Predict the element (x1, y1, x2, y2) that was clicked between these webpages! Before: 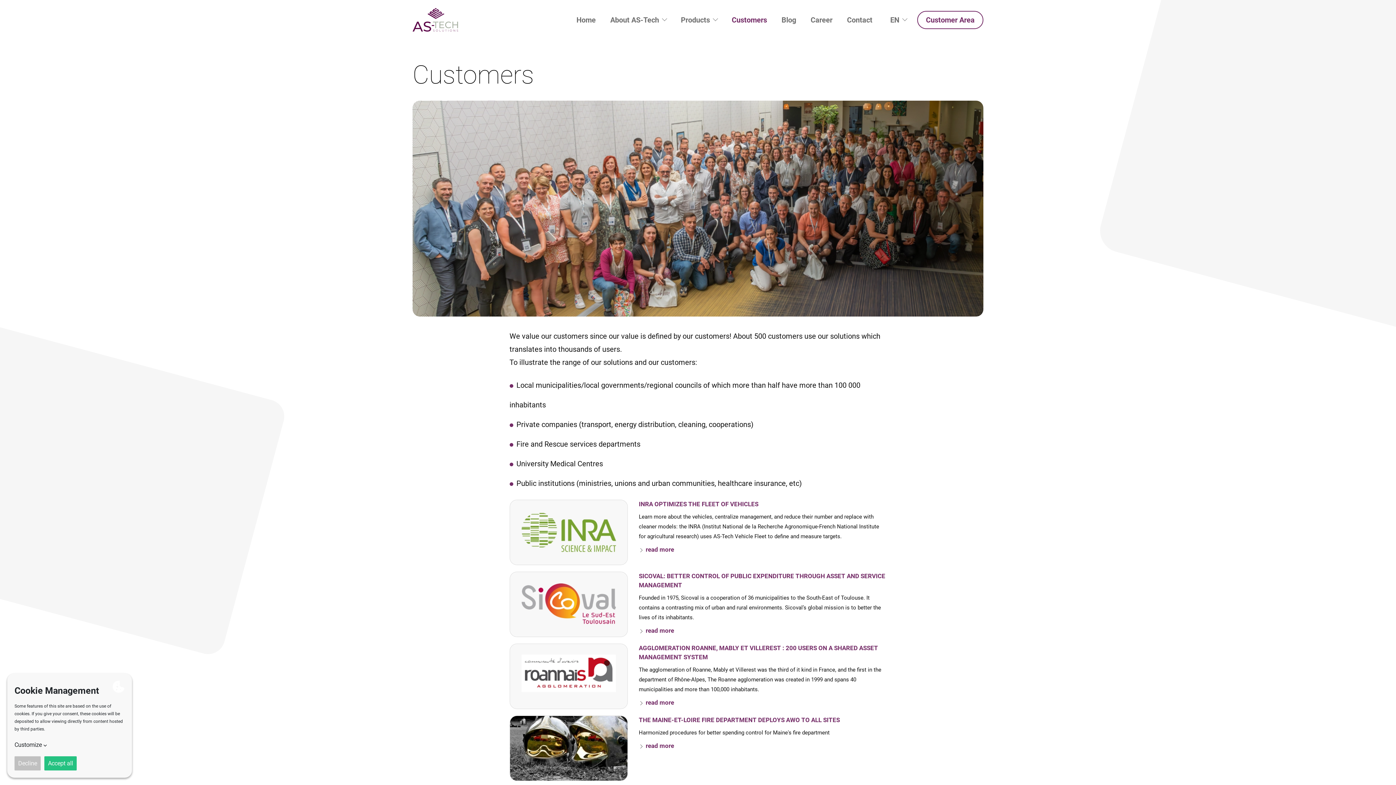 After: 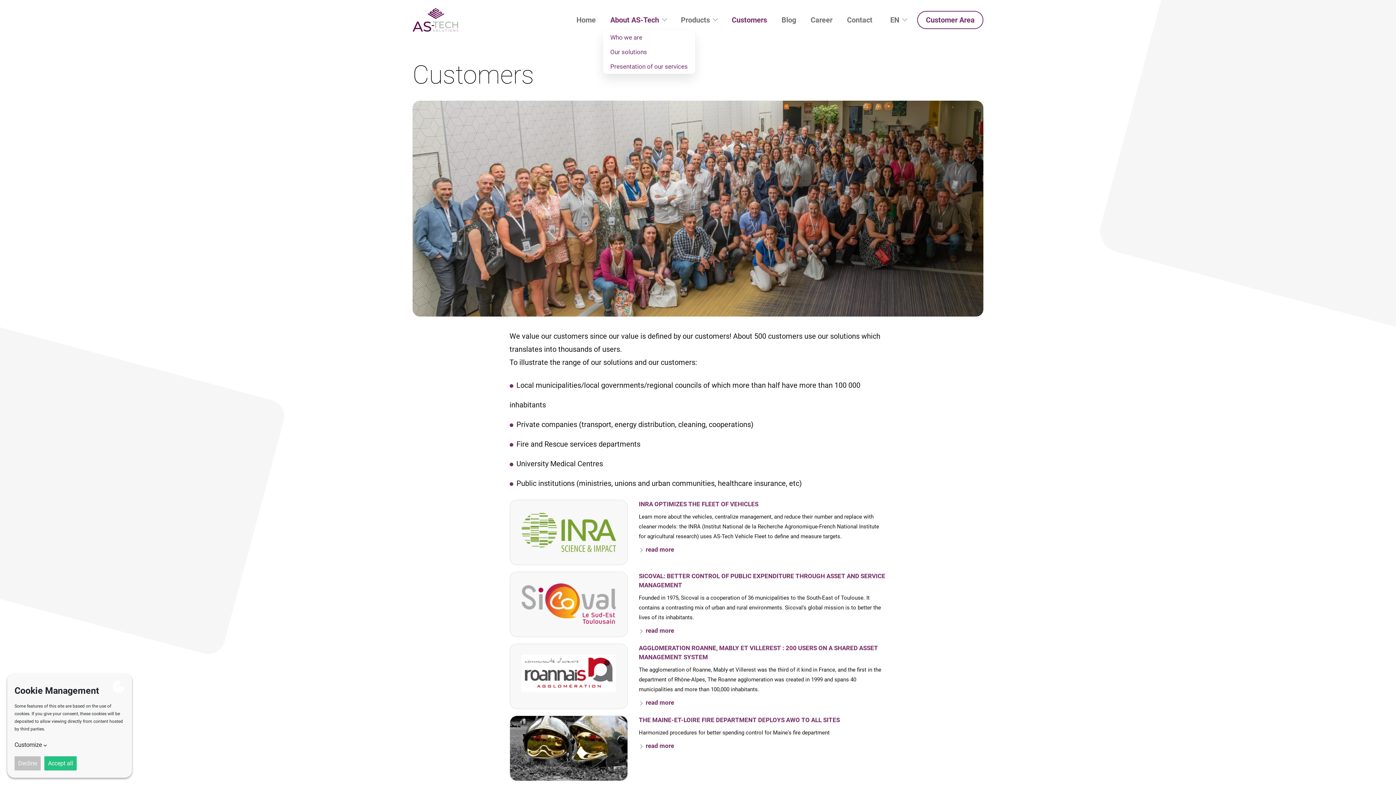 Action: label: About AS-Tech  bbox: (603, 9, 673, 30)